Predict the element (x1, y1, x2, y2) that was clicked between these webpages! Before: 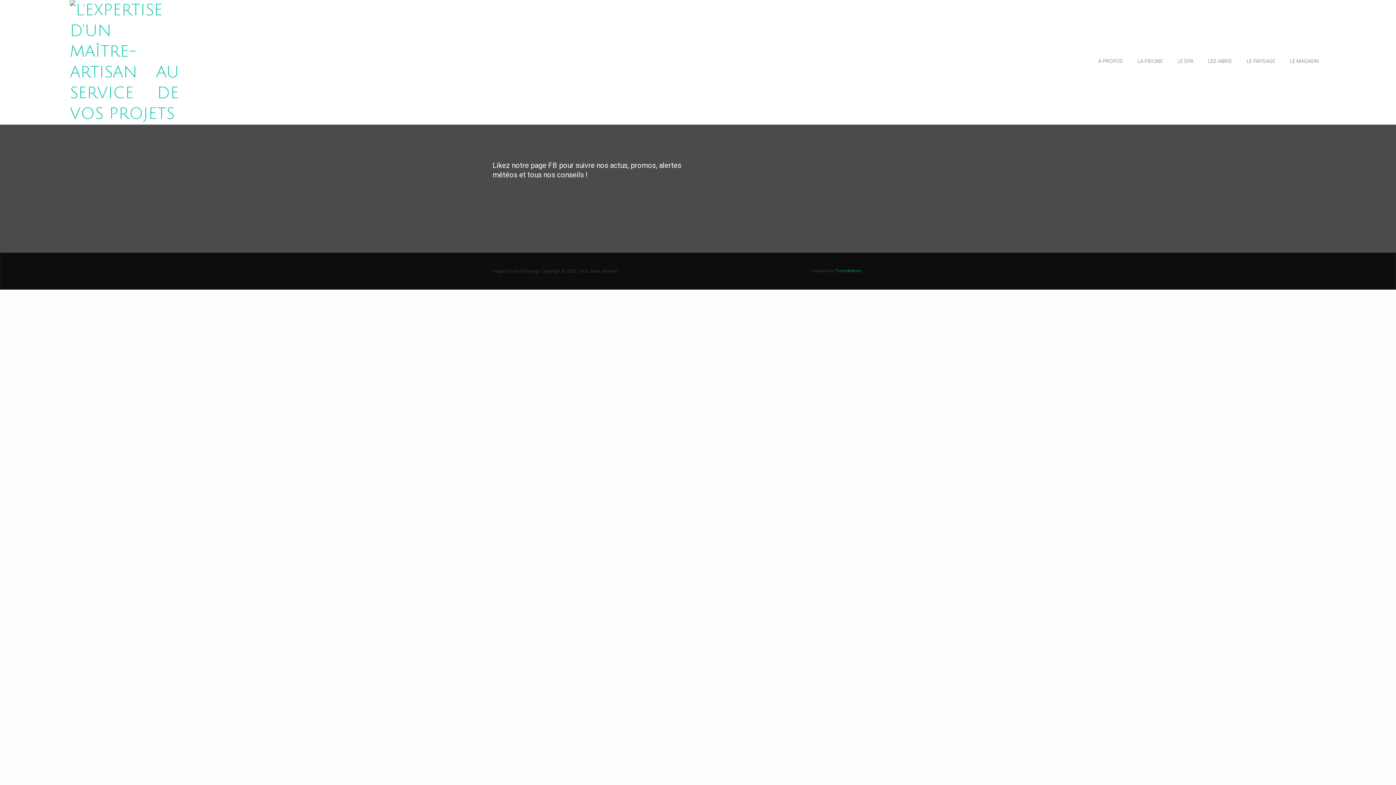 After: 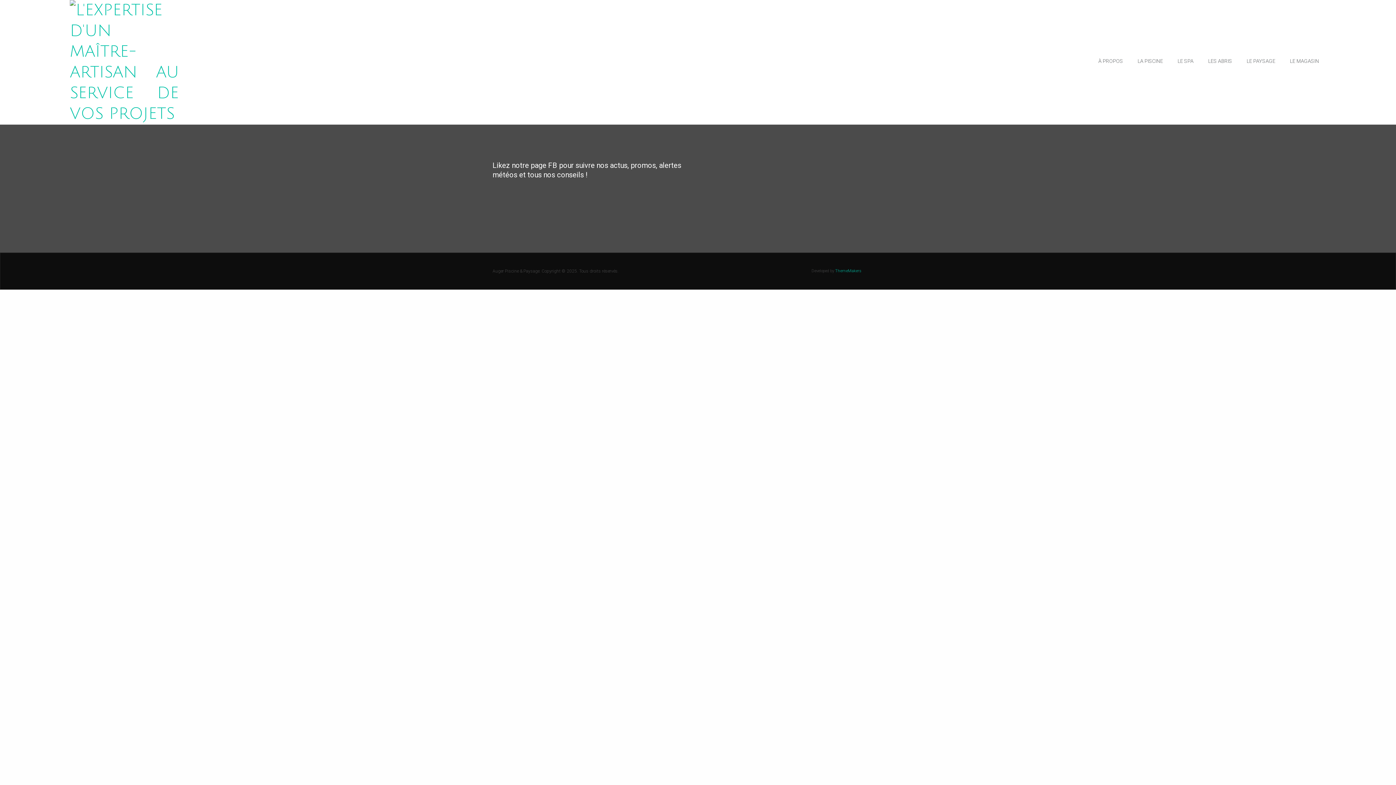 Action: label: ThemeMakers bbox: (835, 268, 861, 273)